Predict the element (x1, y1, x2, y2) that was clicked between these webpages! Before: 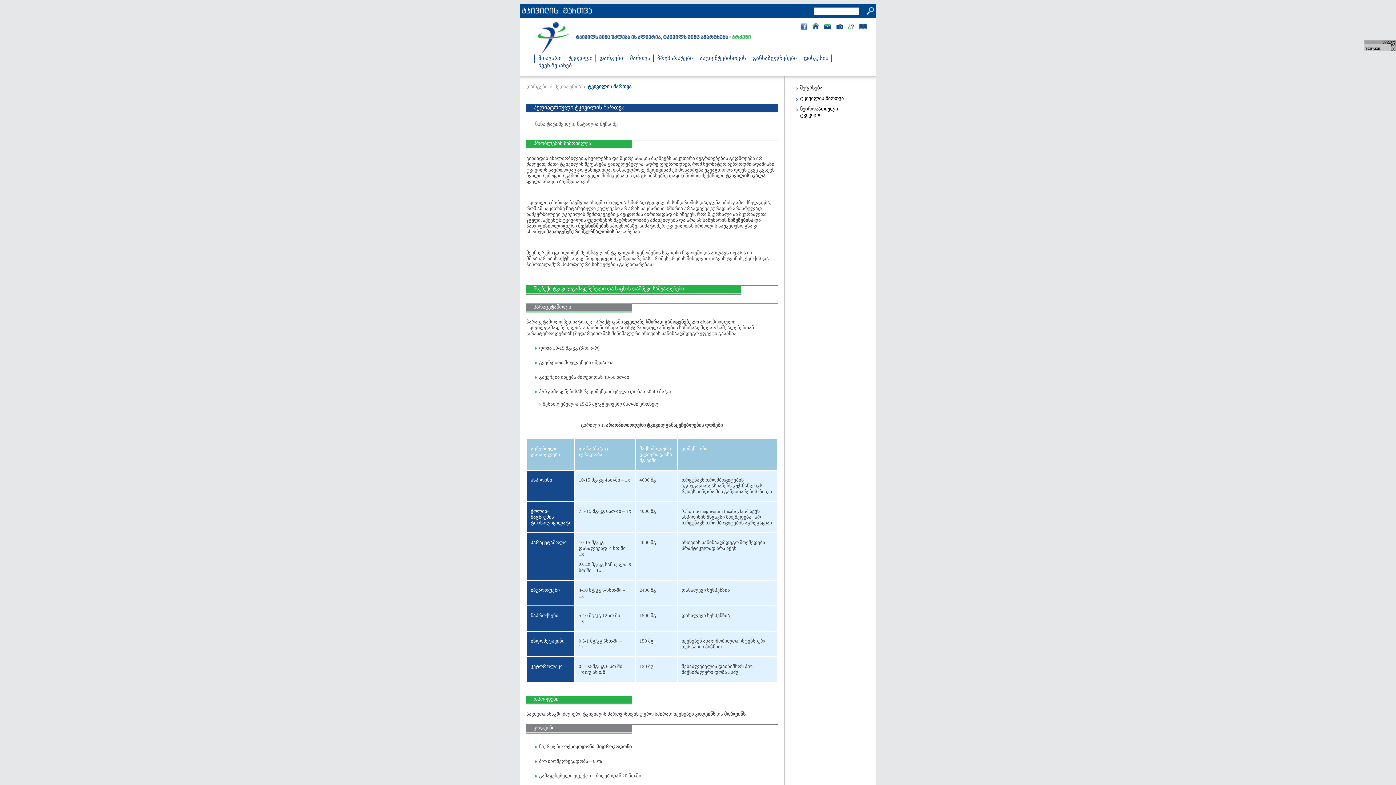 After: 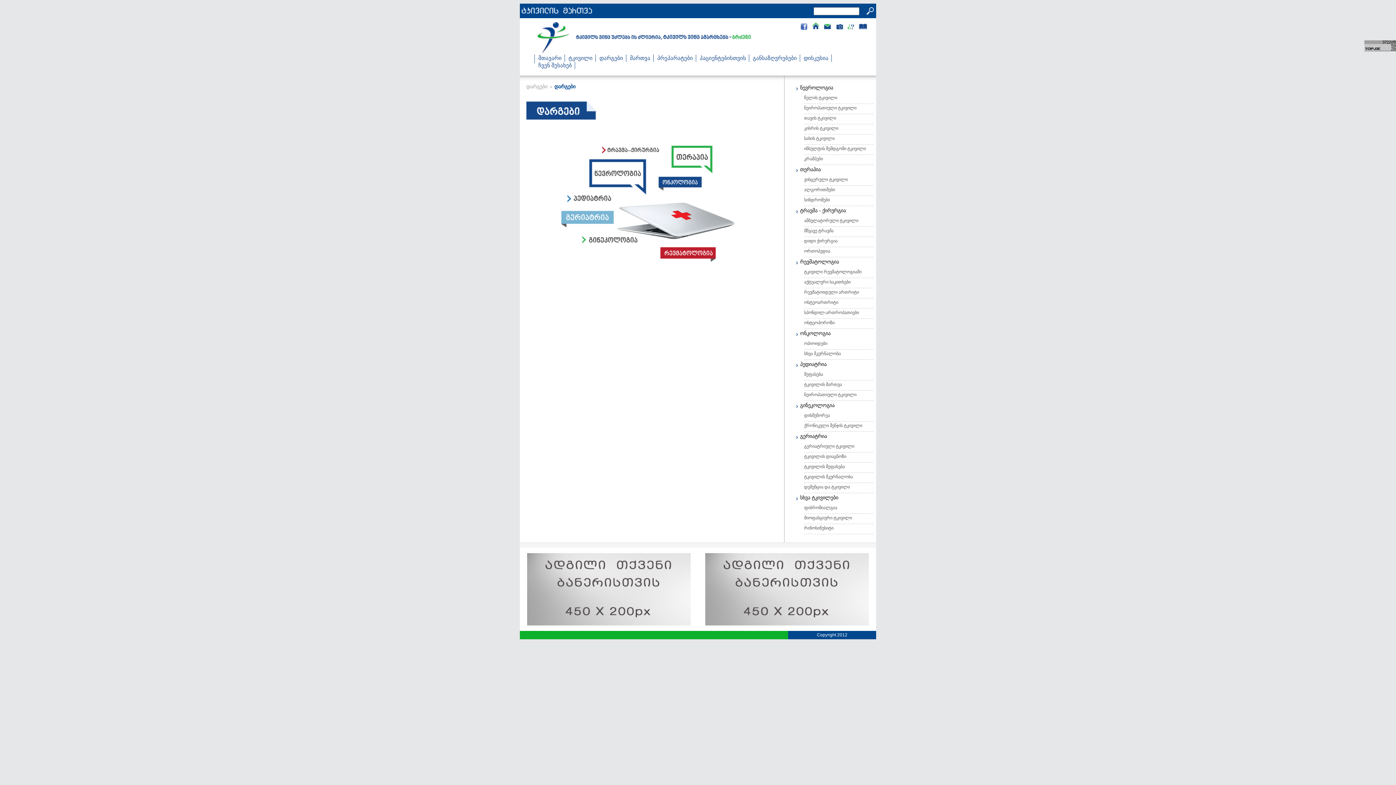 Action: label: დარგები bbox: (526, 83, 547, 89)